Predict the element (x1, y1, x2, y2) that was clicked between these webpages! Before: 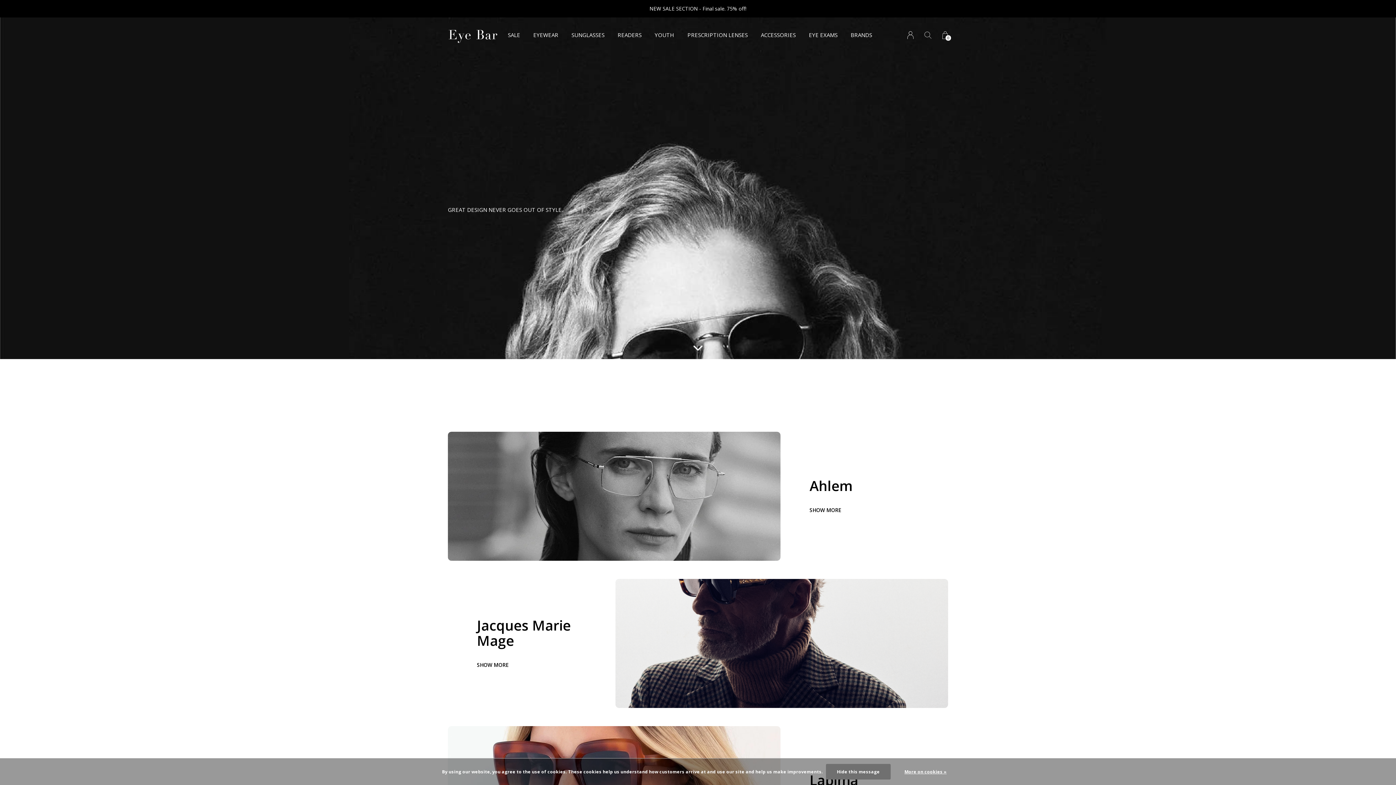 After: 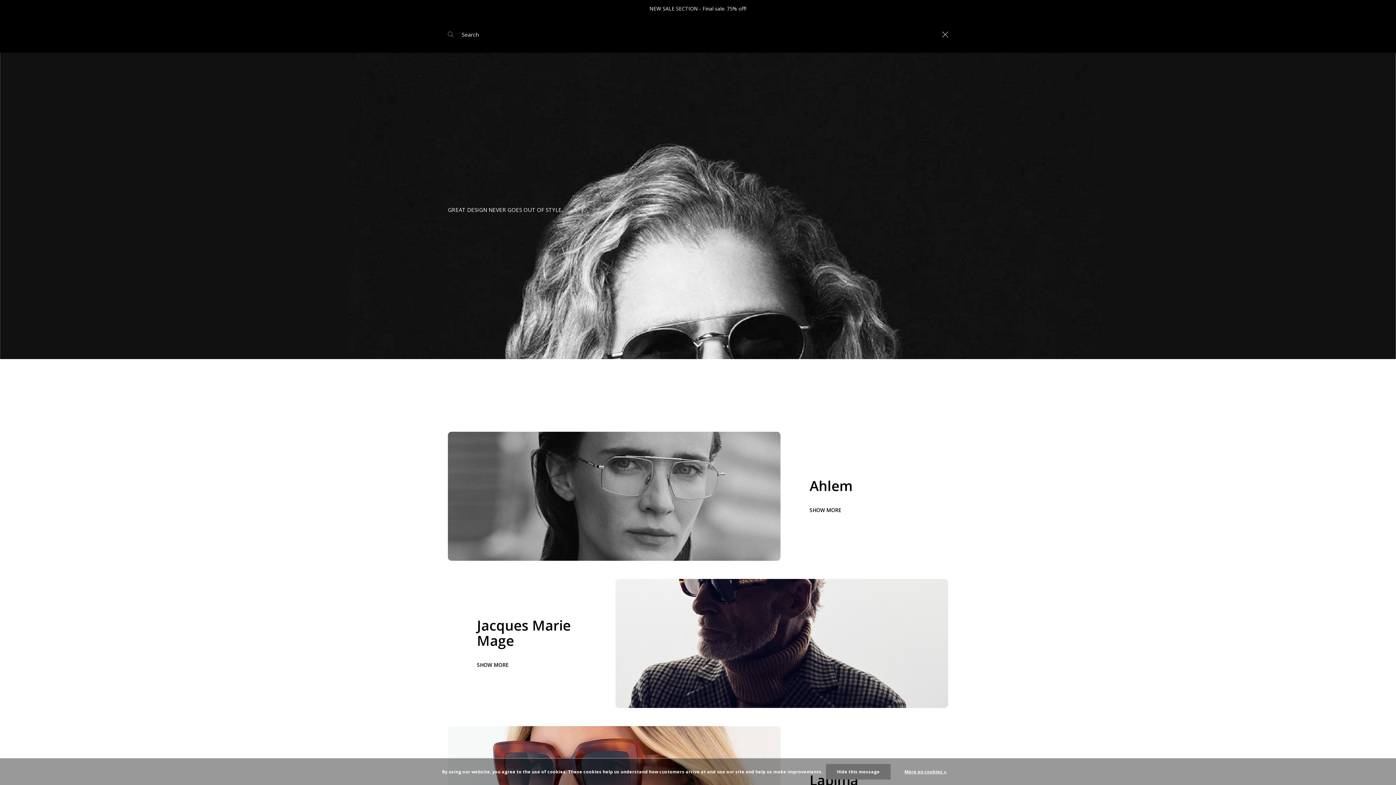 Action: label: Search bbox: (924, 29, 931, 40)